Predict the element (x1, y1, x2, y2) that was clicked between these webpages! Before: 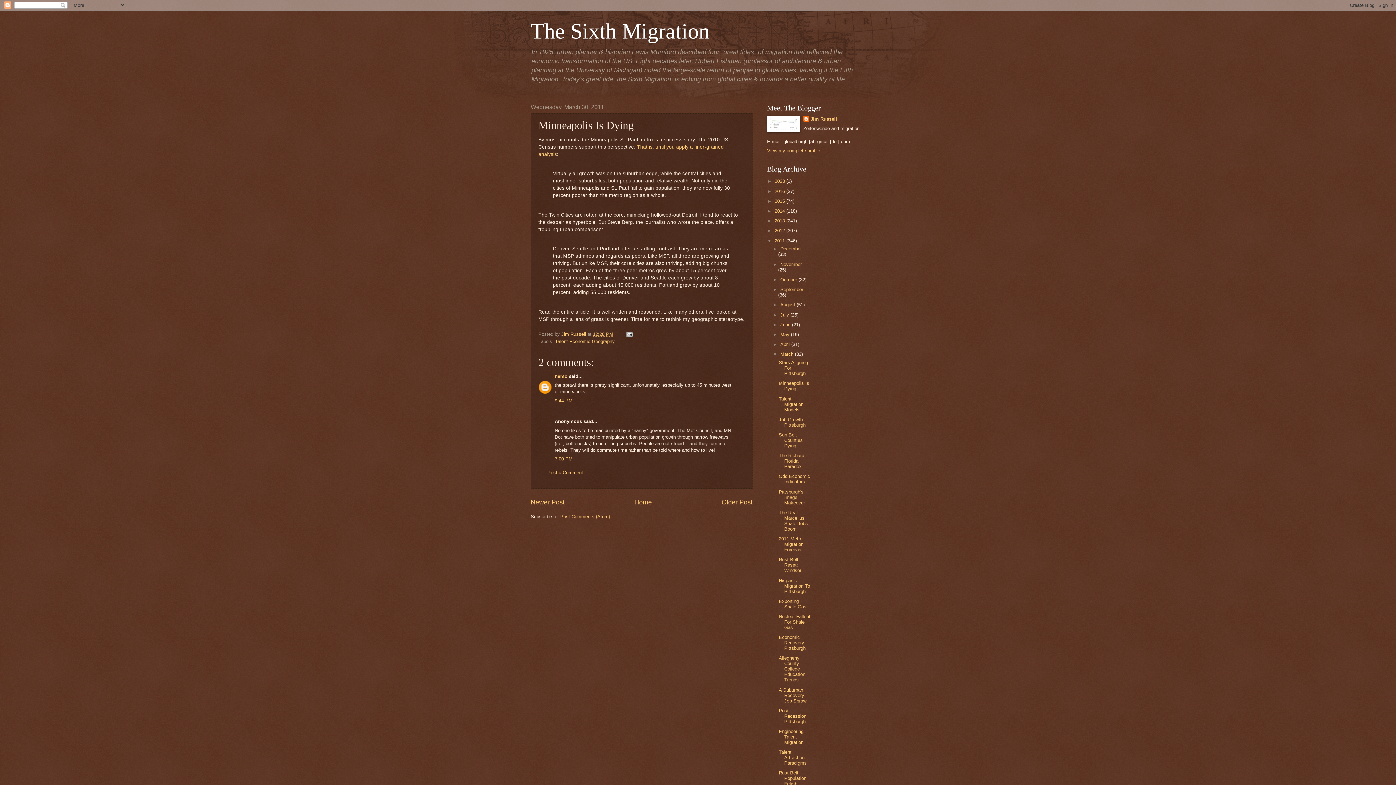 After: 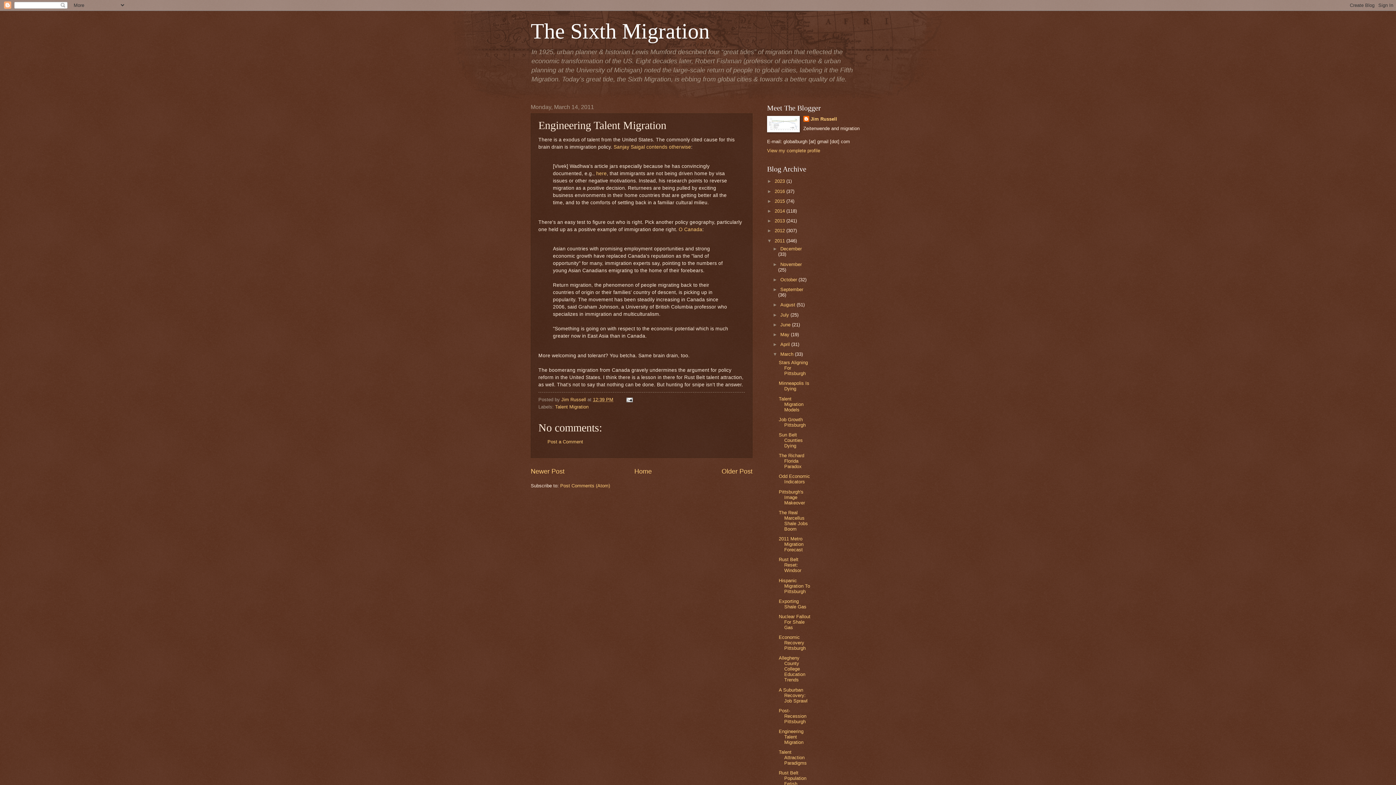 Action: label: Engineering Talent Migration bbox: (778, 729, 803, 745)